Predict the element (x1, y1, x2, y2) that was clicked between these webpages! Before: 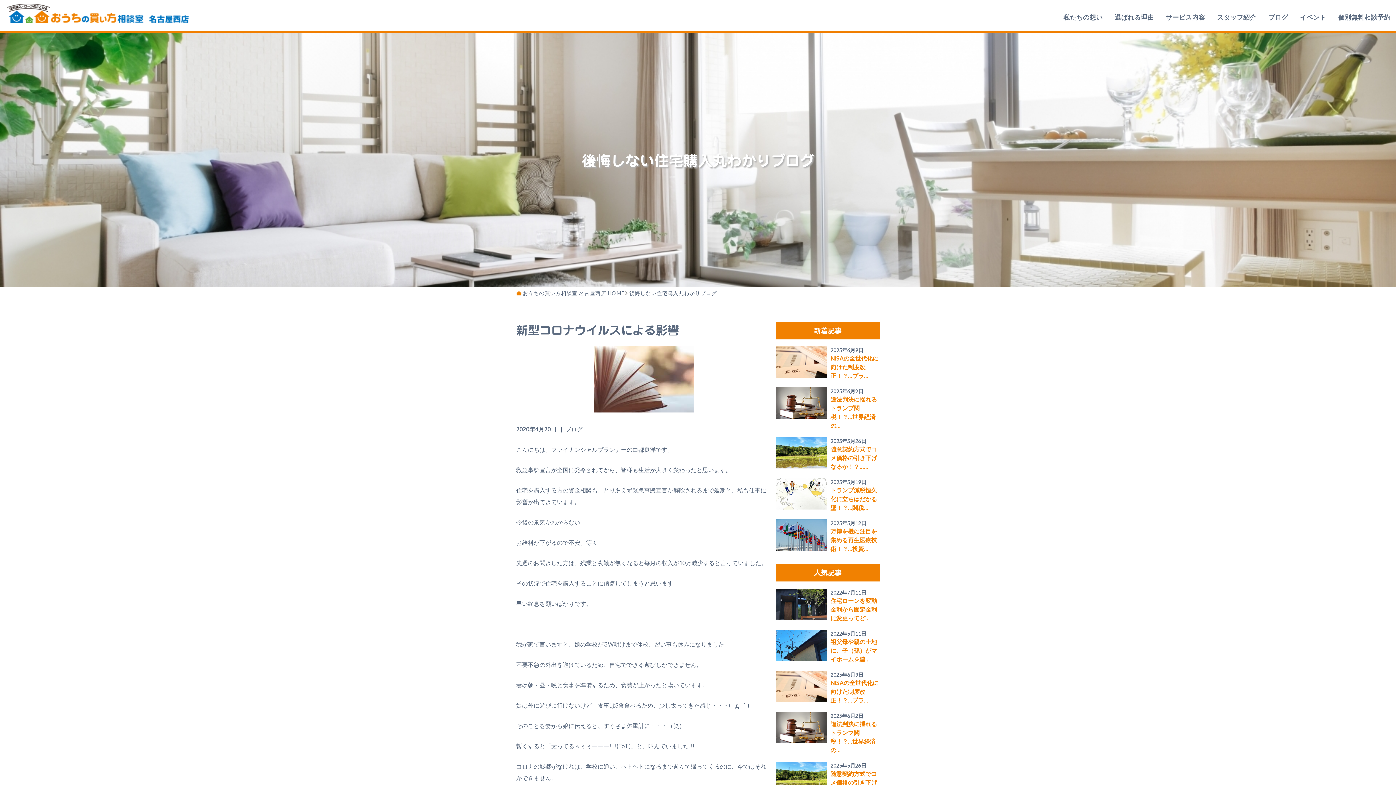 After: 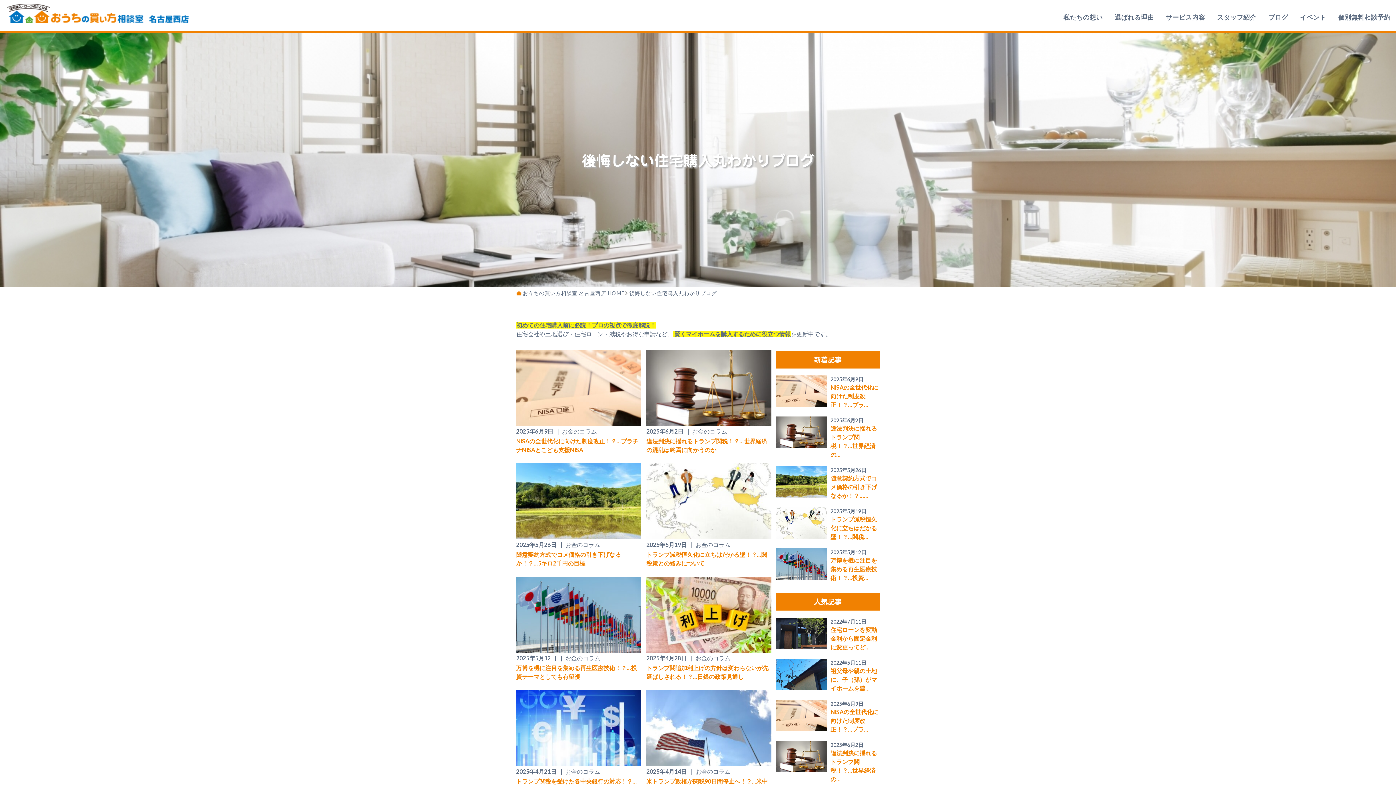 Action: bbox: (629, 290, 717, 296) label: 後悔しない住宅購入丸わかりブログ